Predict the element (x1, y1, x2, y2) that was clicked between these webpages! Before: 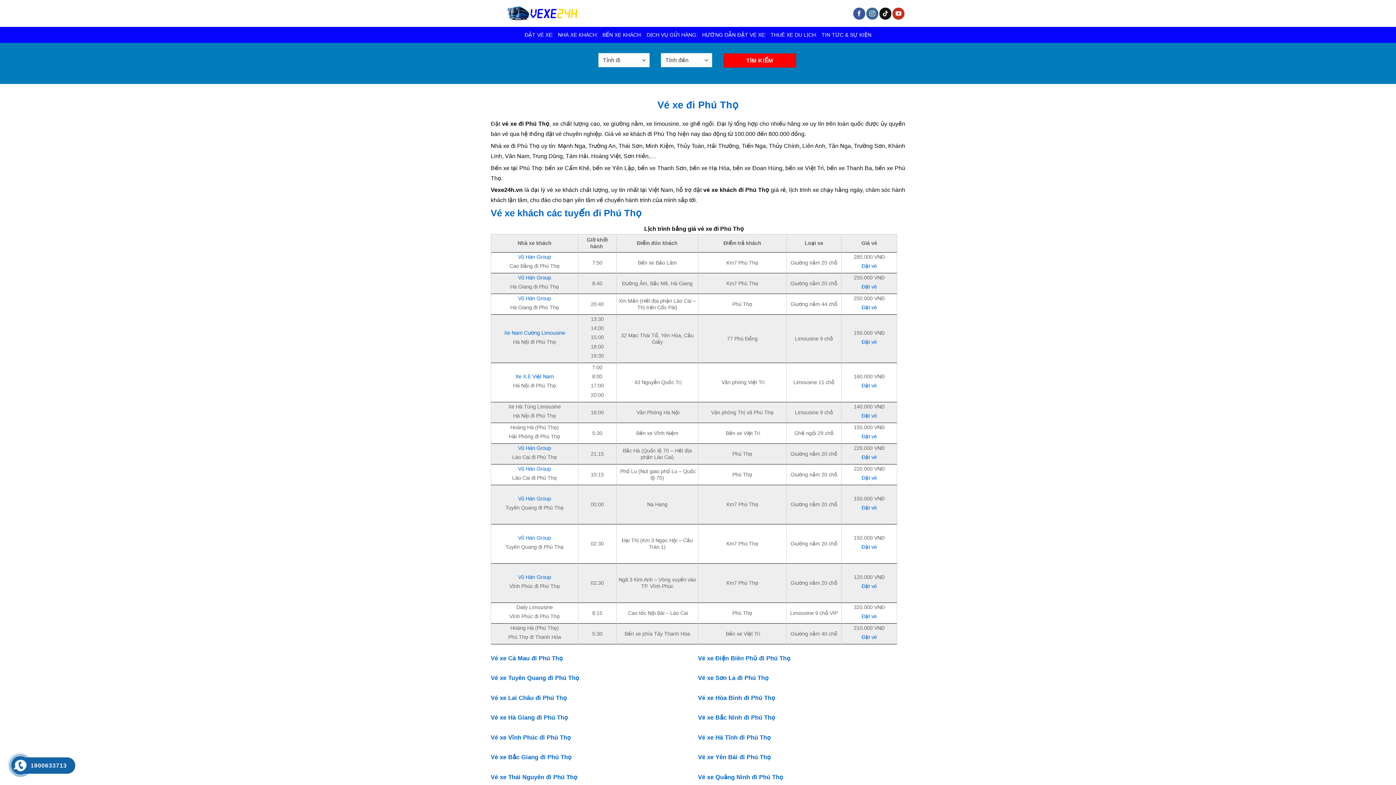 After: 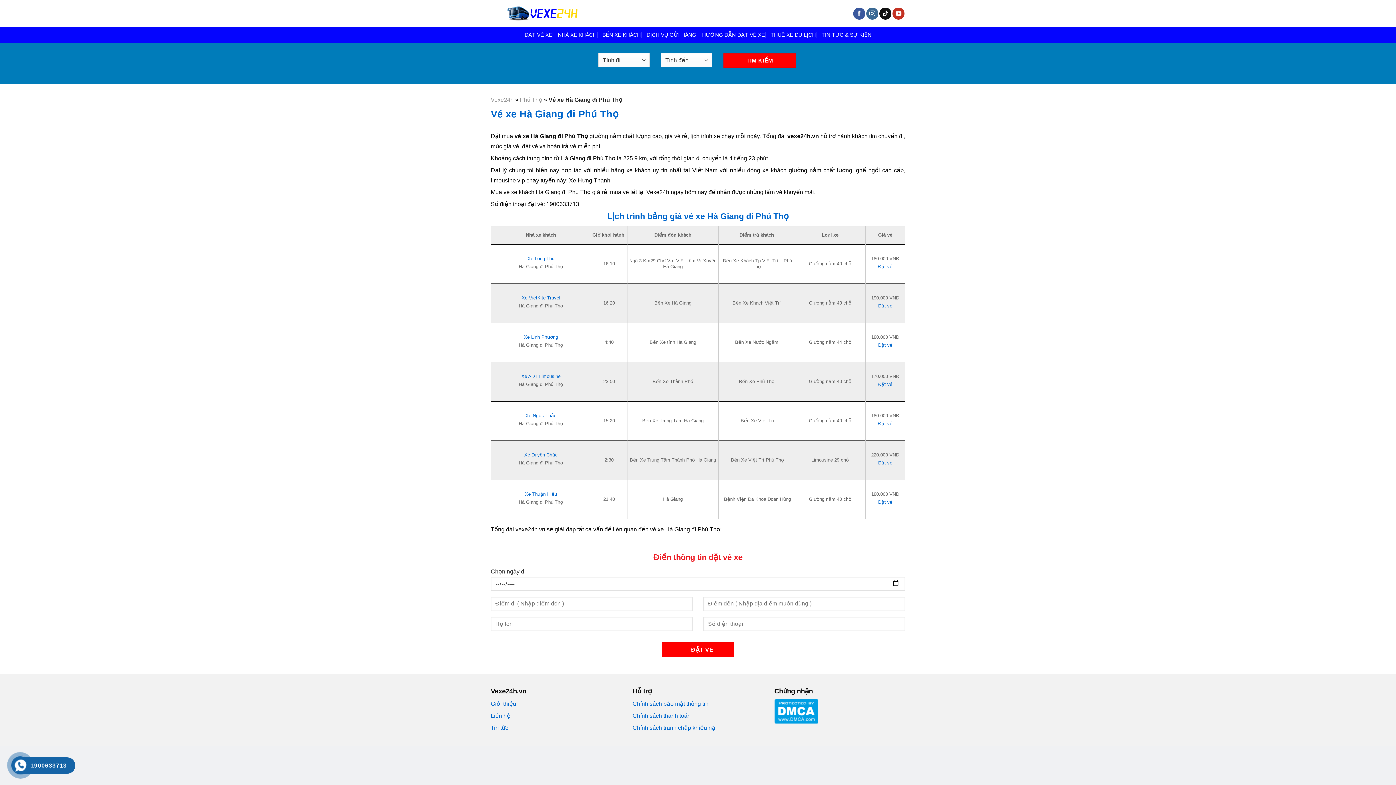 Action: label: Vé xe Hà Giang đi Phú Thọ bbox: (490, 710, 698, 729)